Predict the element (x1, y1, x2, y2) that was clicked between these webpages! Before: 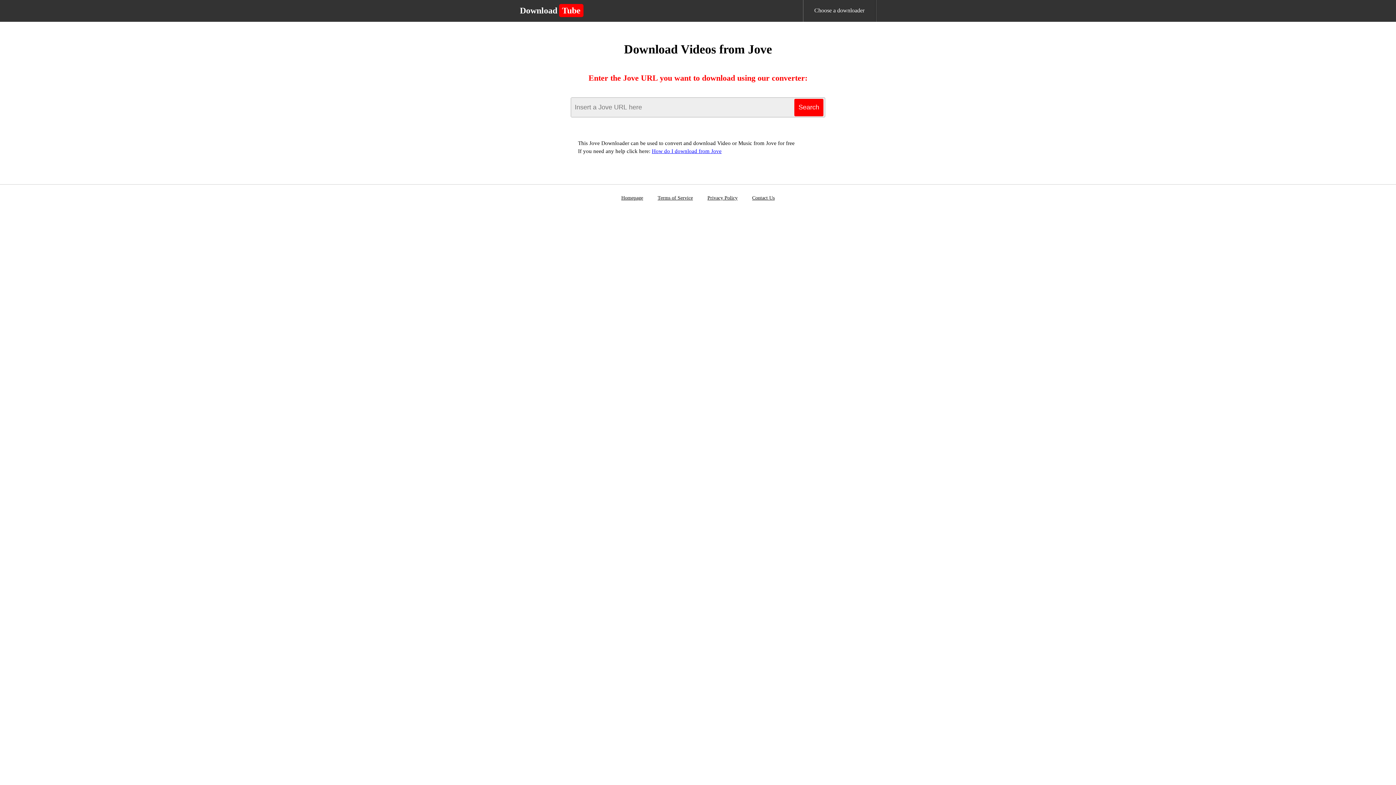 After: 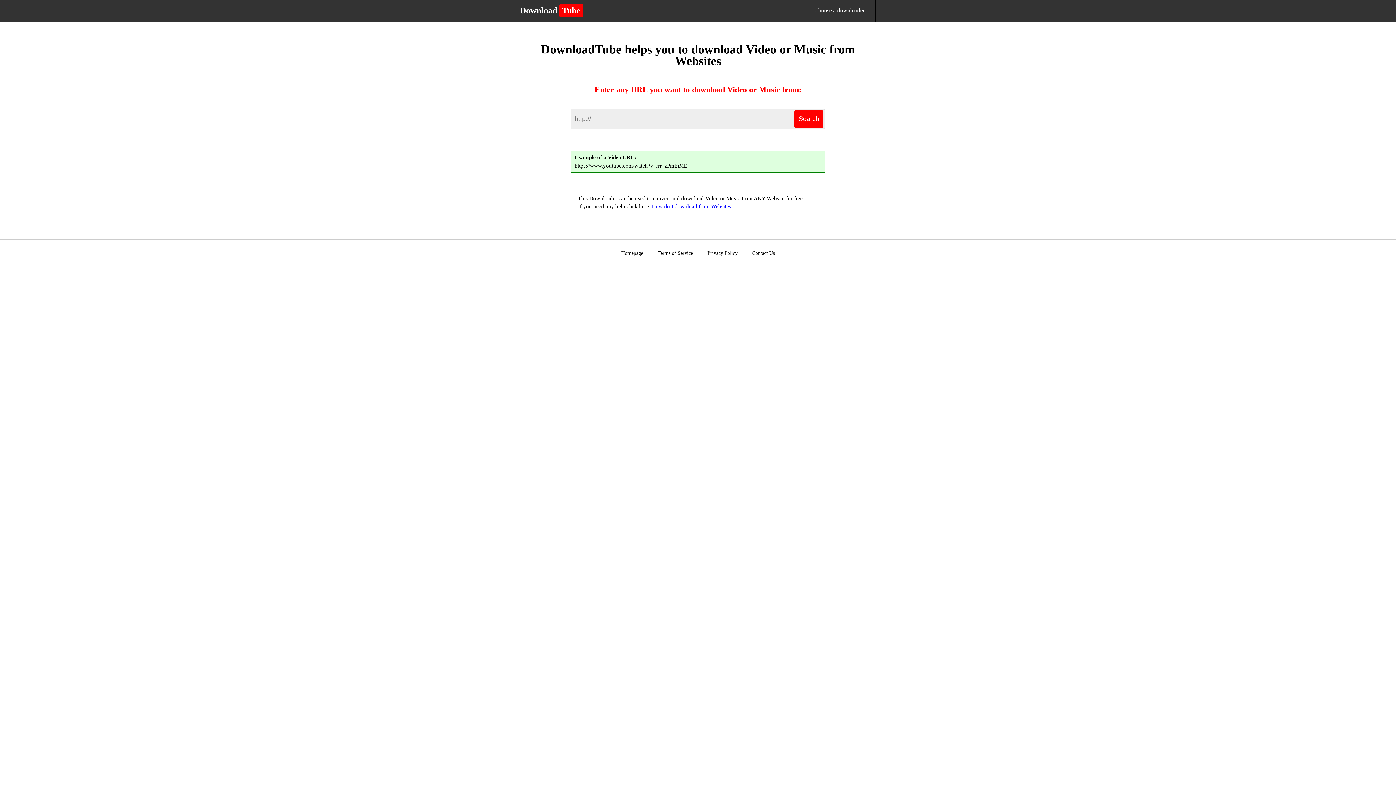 Action: label: Homepage bbox: (621, 195, 643, 200)